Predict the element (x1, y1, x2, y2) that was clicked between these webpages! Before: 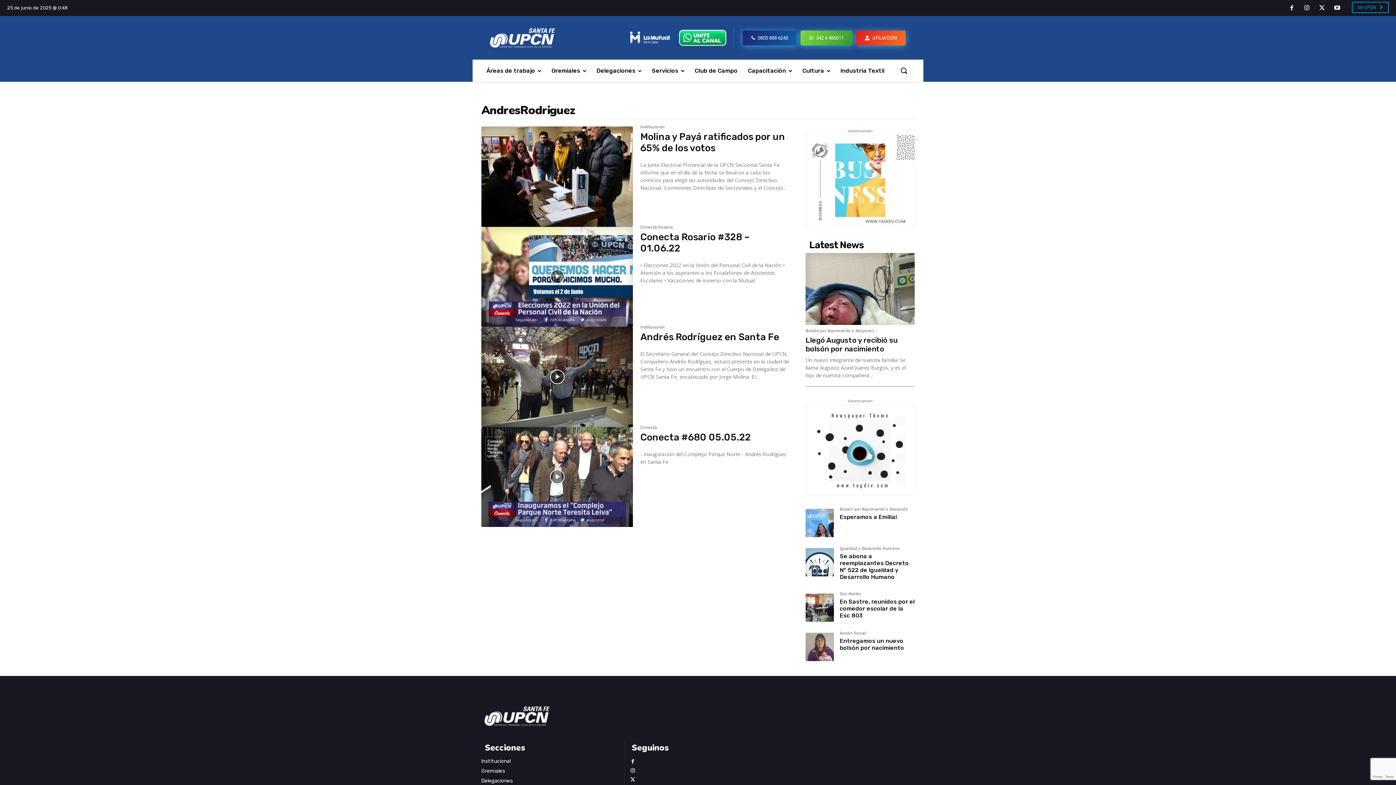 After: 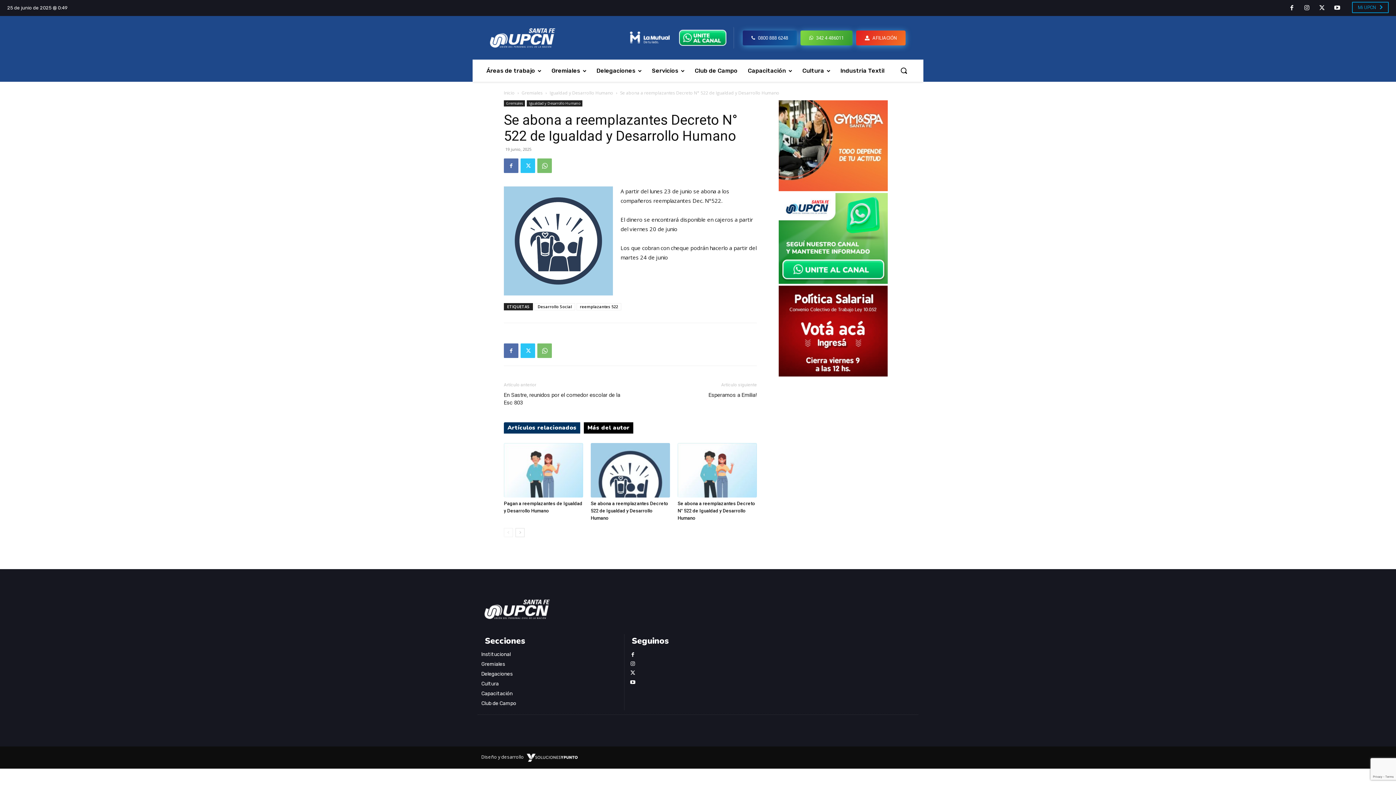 Action: bbox: (805, 548, 834, 576)